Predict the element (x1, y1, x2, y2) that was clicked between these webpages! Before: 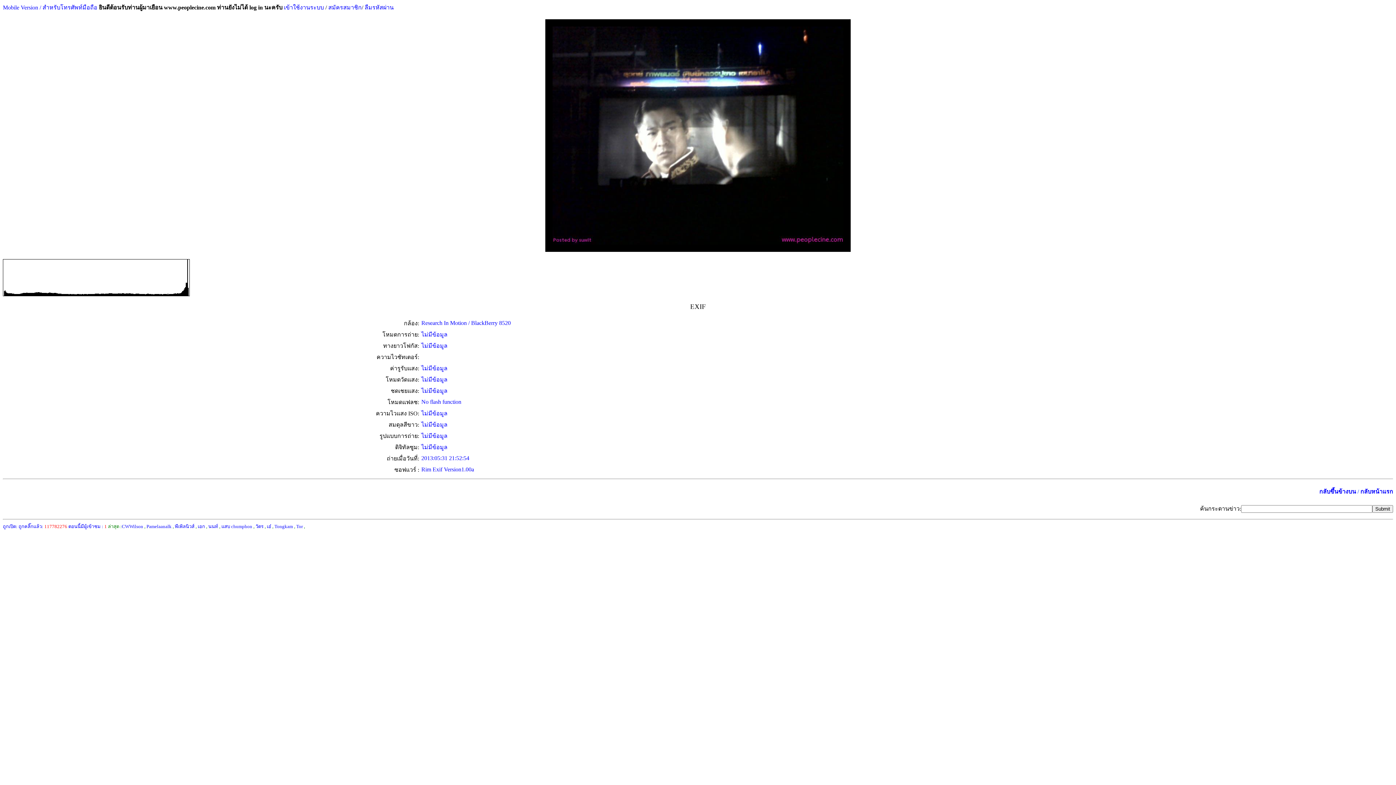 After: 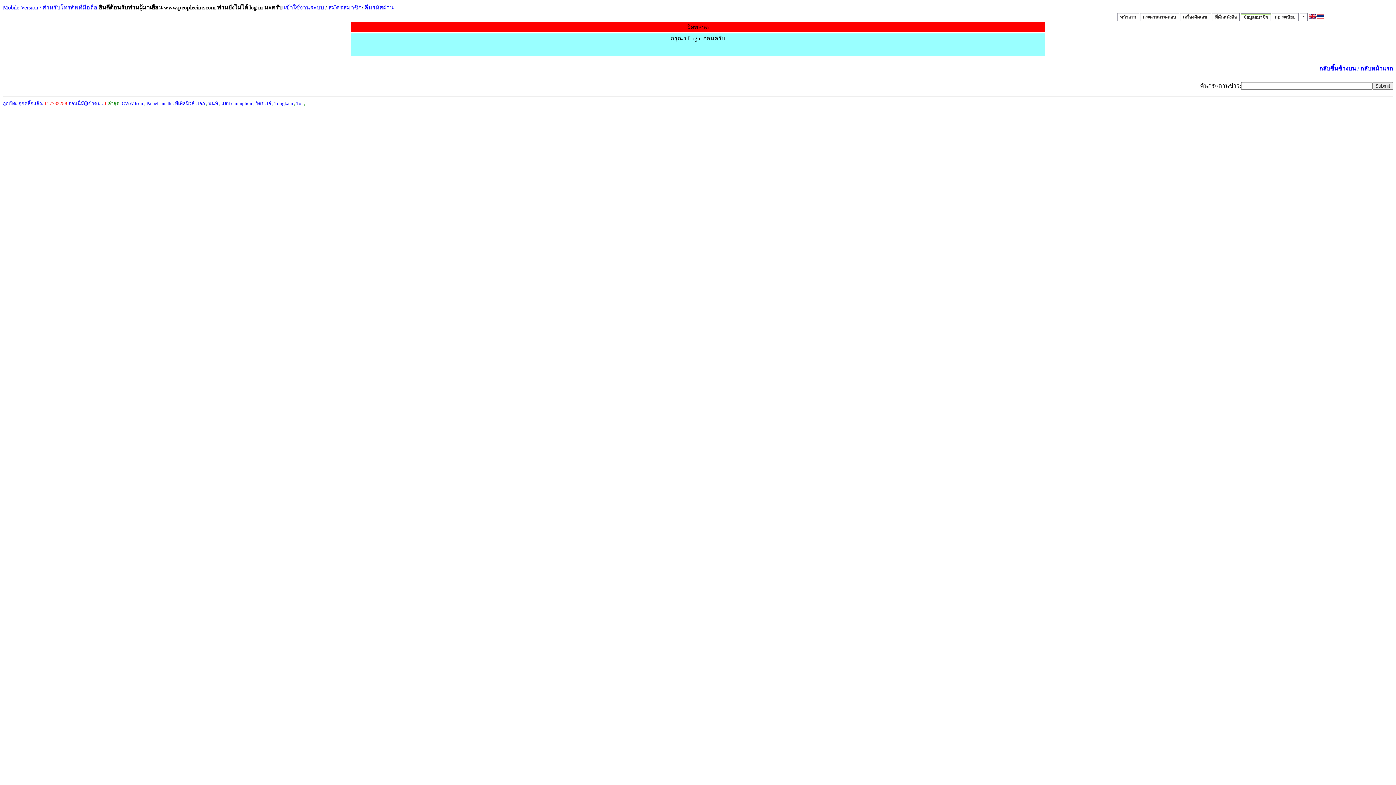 Action: label: แสบ chumphon bbox: (221, 523, 252, 529)